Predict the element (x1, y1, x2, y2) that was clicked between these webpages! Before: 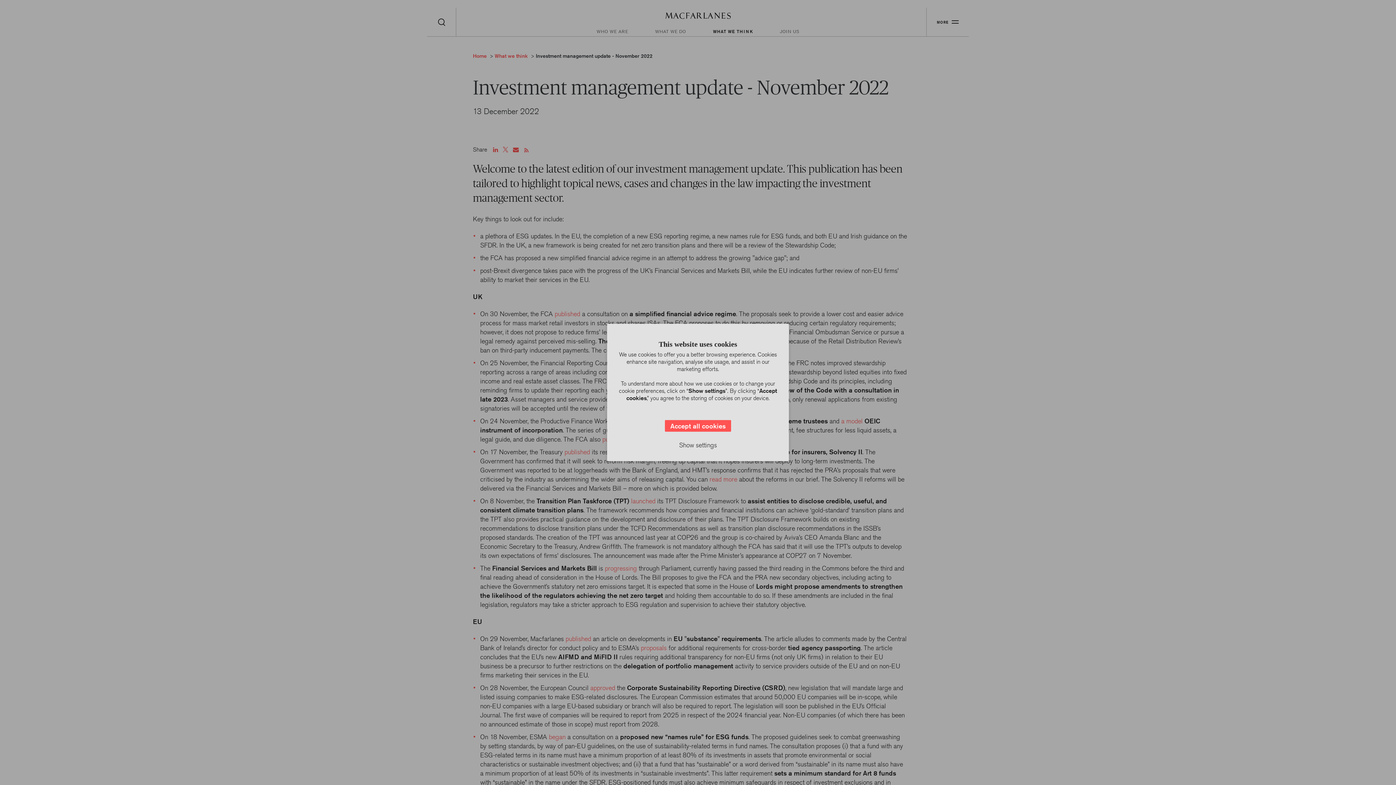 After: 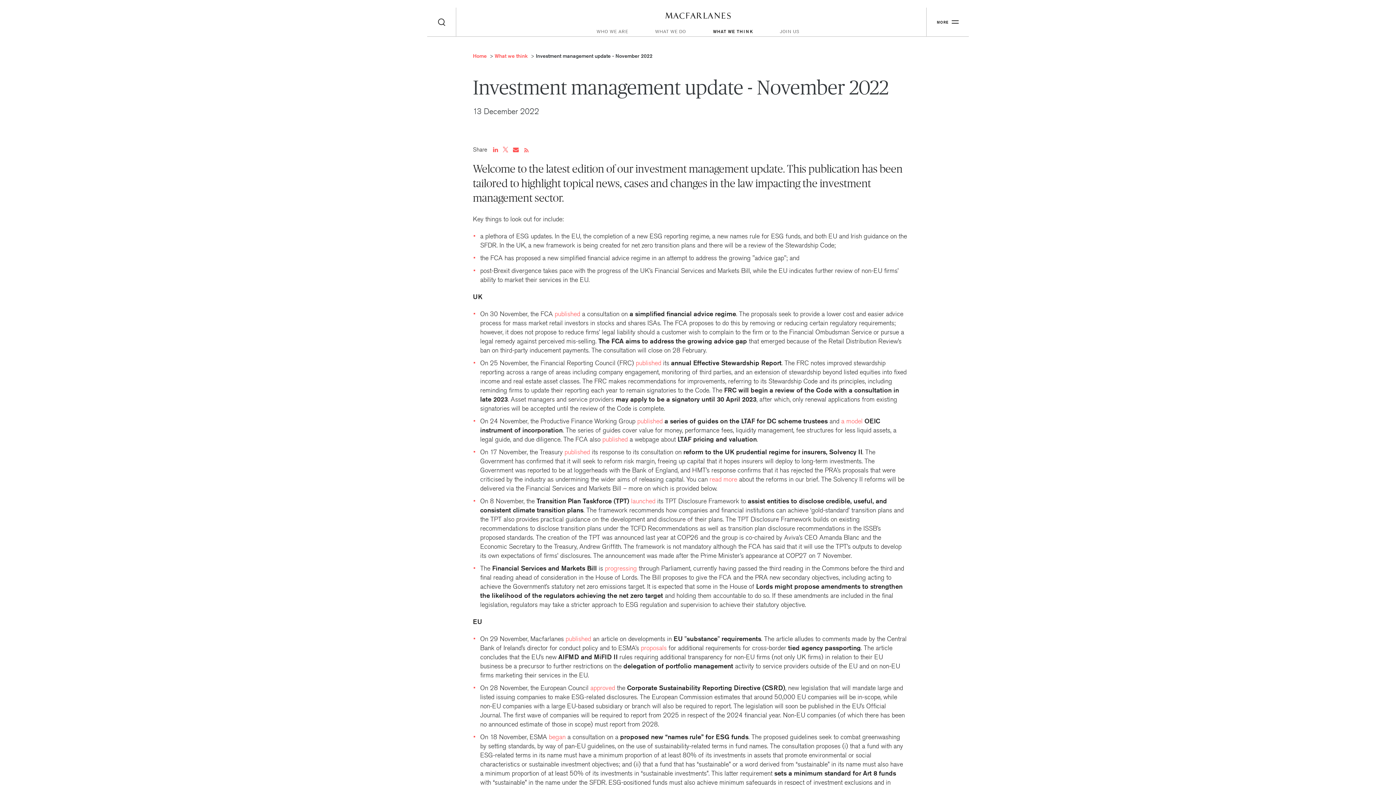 Action: bbox: (665, 420, 731, 431) label: Accept all cookies